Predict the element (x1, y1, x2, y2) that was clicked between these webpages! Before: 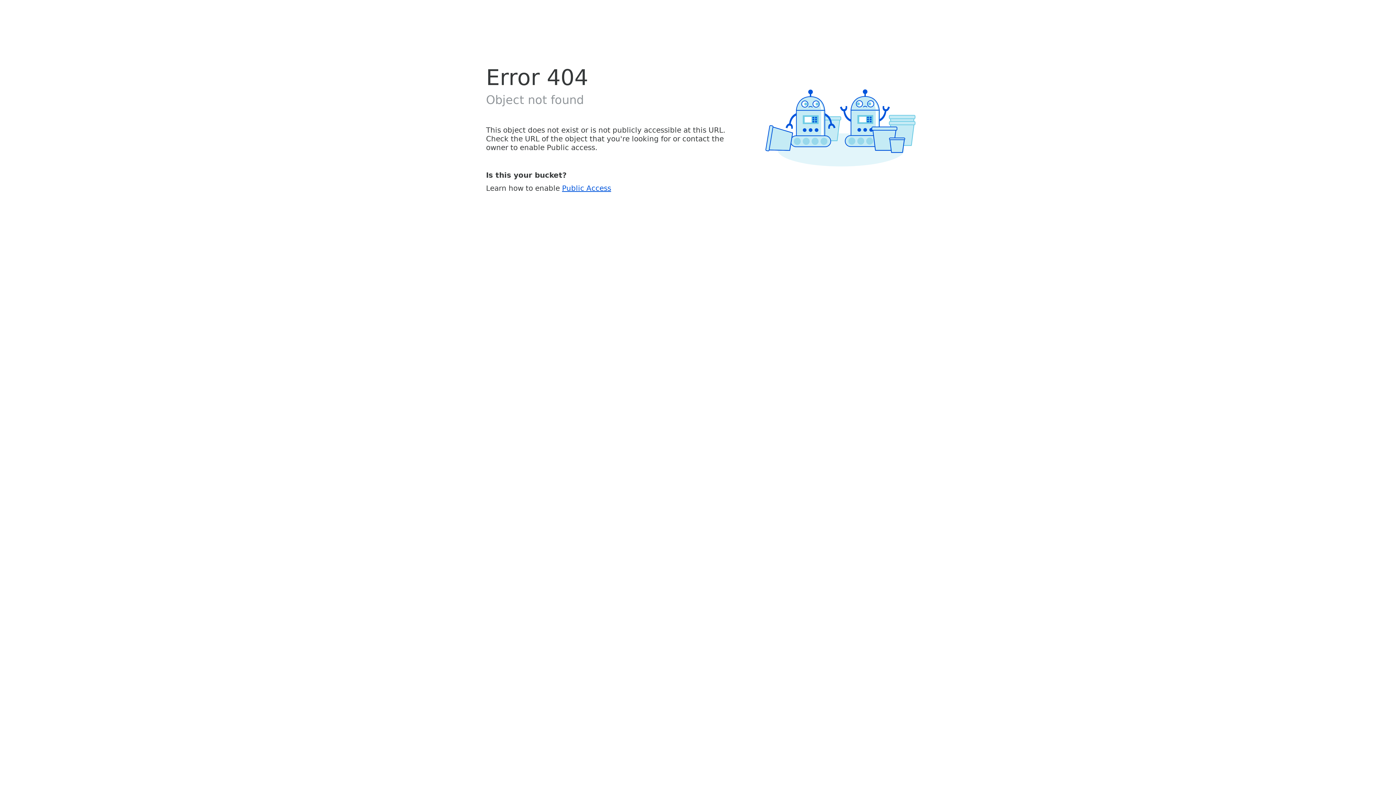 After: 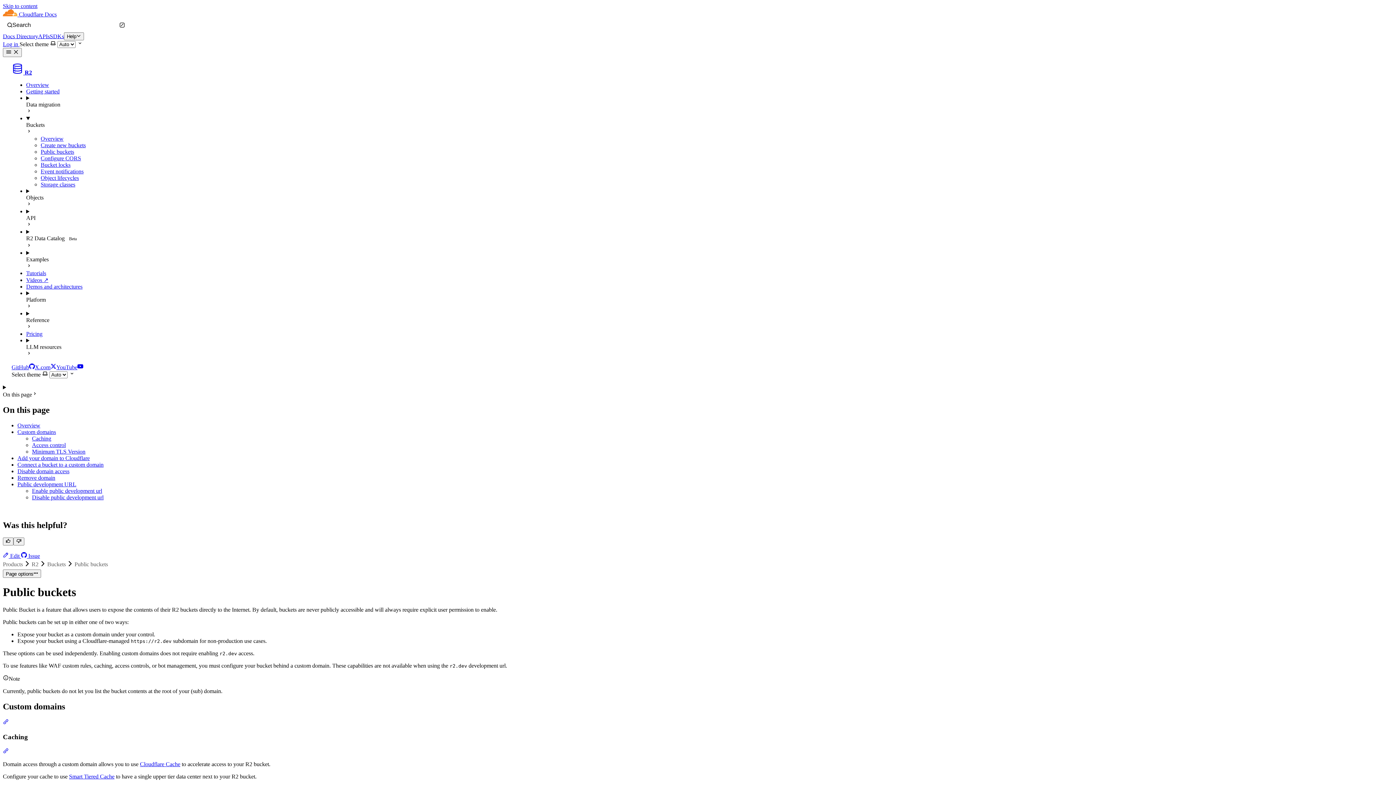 Action: label: Public Access bbox: (562, 183, 611, 192)